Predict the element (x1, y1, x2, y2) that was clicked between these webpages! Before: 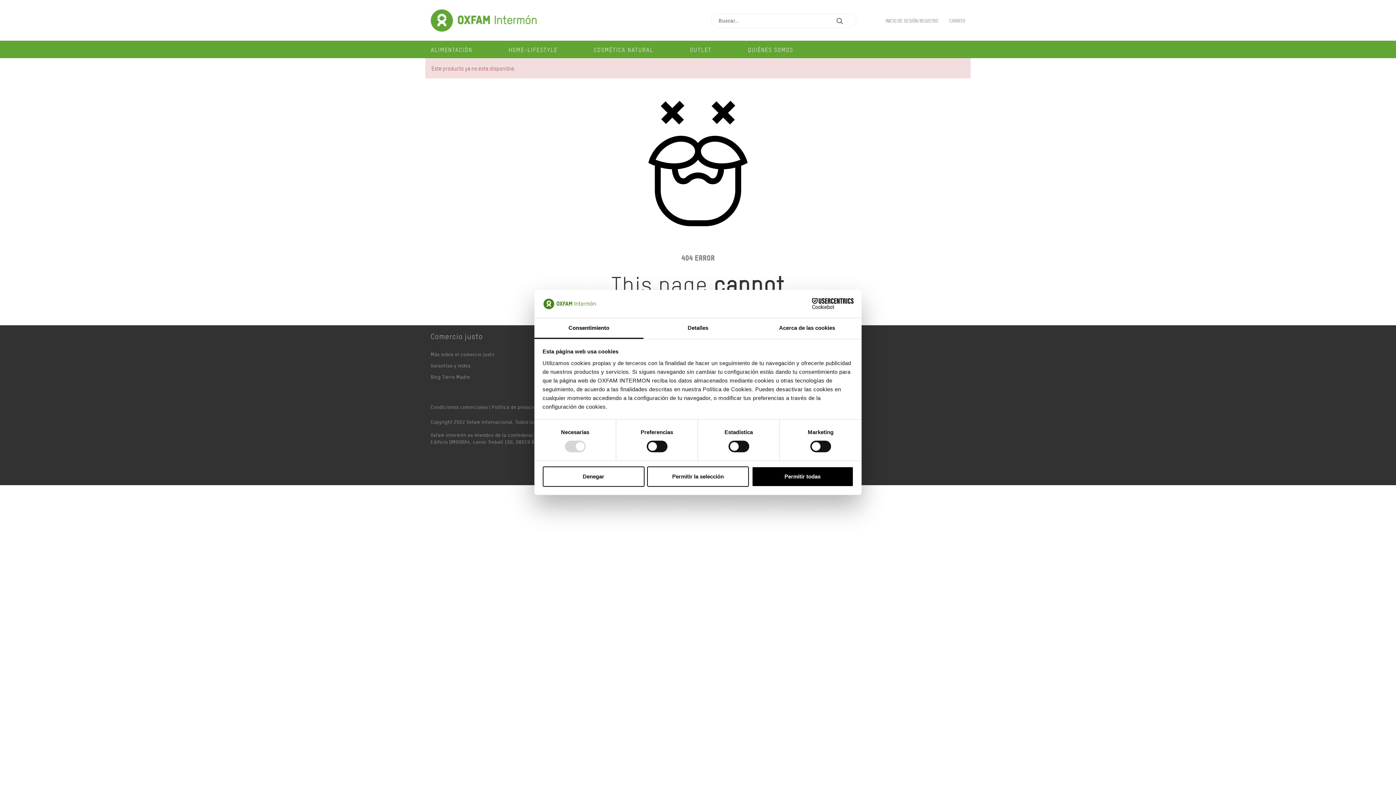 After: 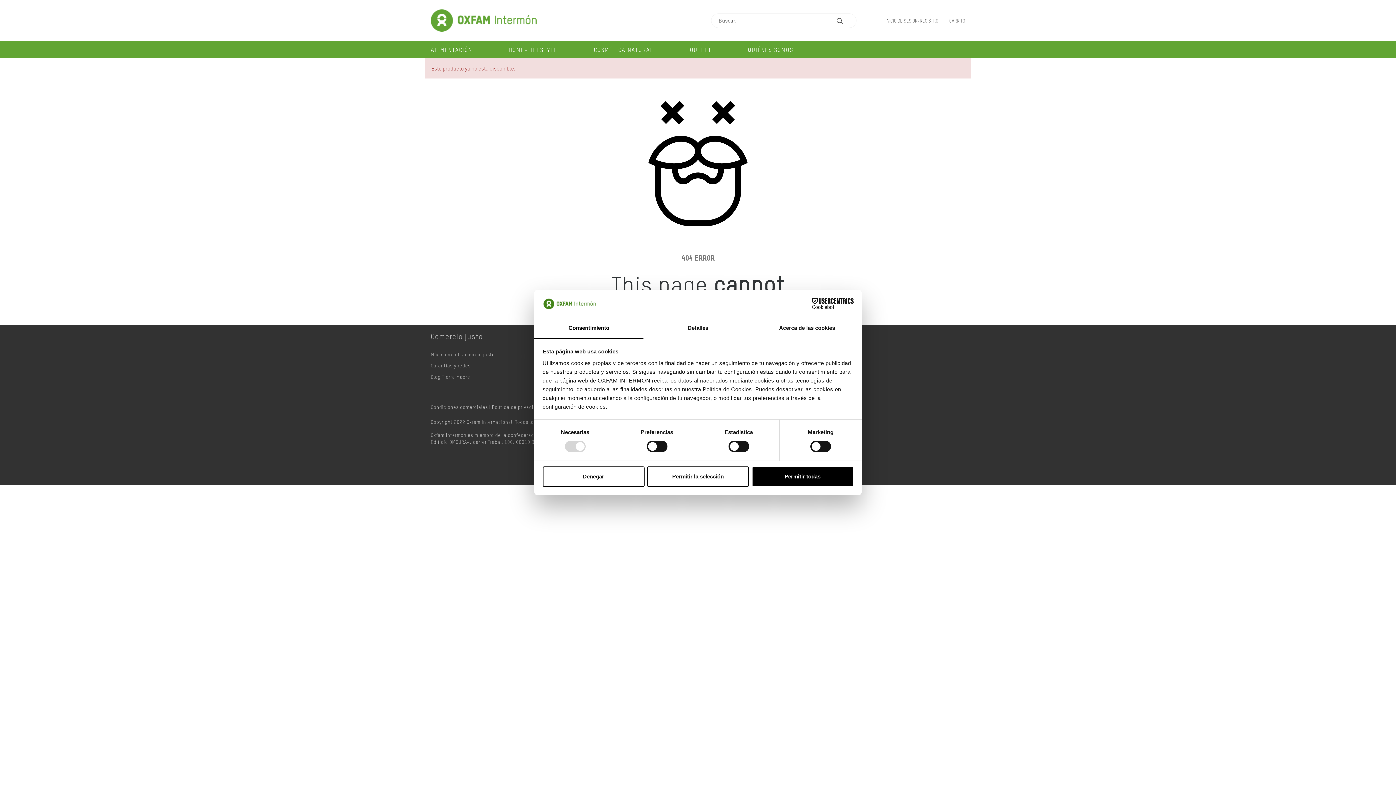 Action: bbox: (534, 318, 643, 339) label: Consentimiento